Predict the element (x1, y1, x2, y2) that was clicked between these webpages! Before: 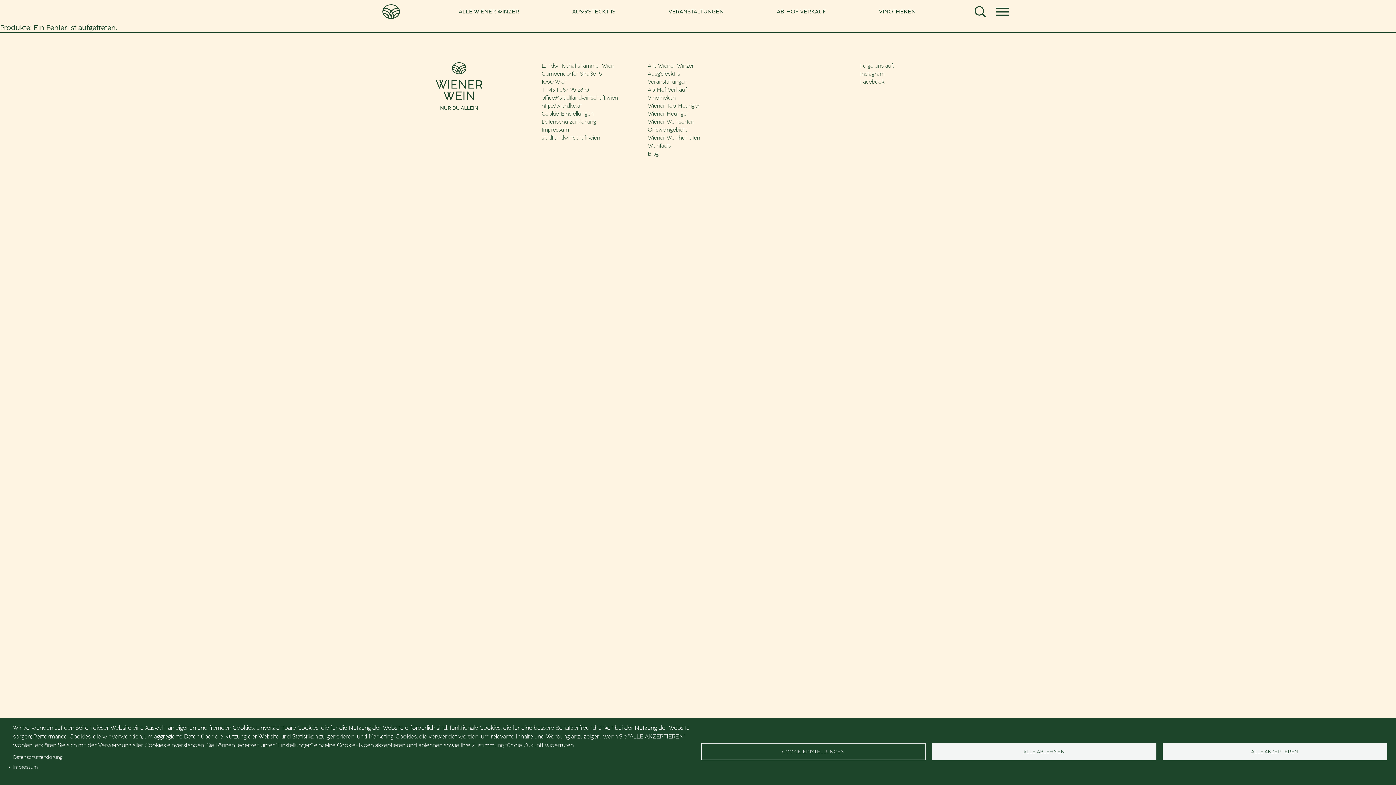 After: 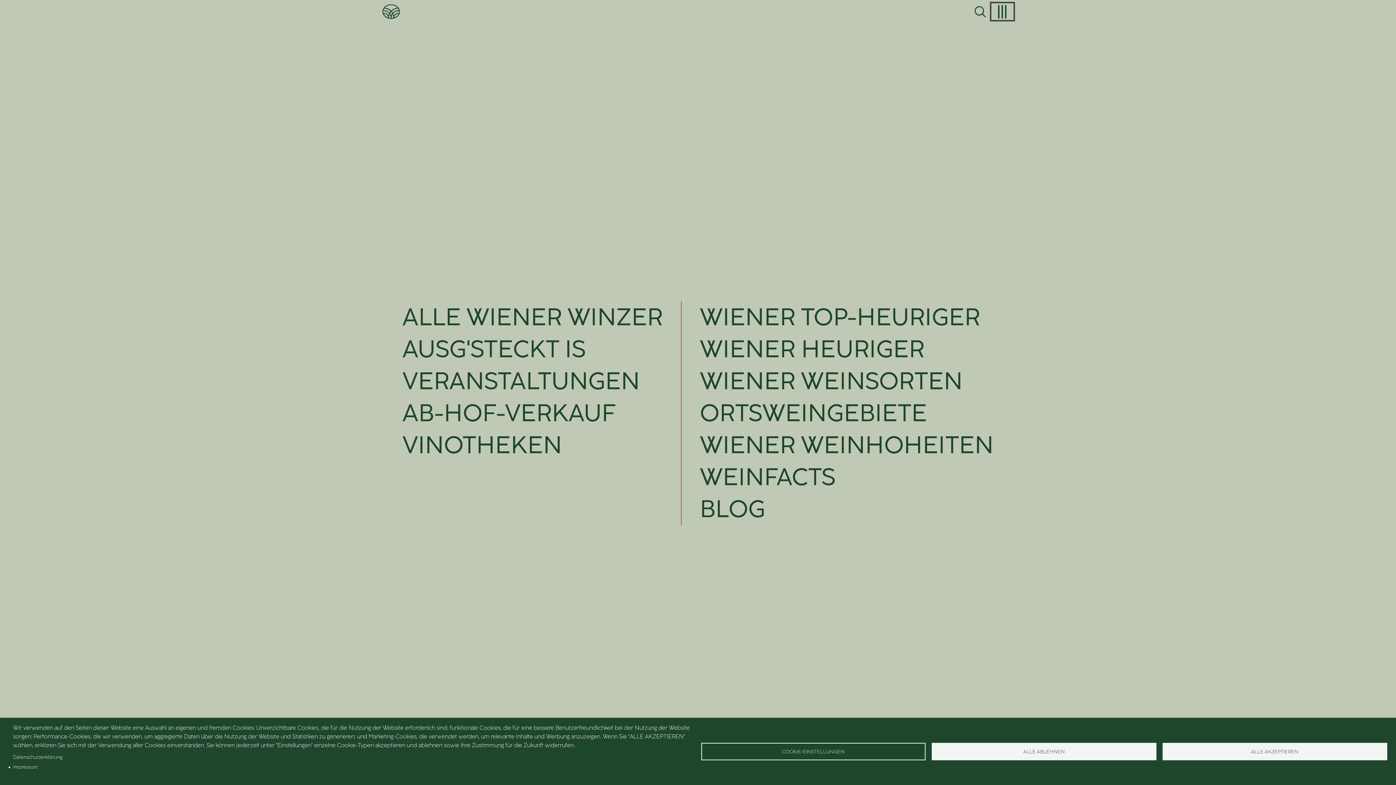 Action: bbox: (991, 3, 1013, 19) label: Toggle navigation